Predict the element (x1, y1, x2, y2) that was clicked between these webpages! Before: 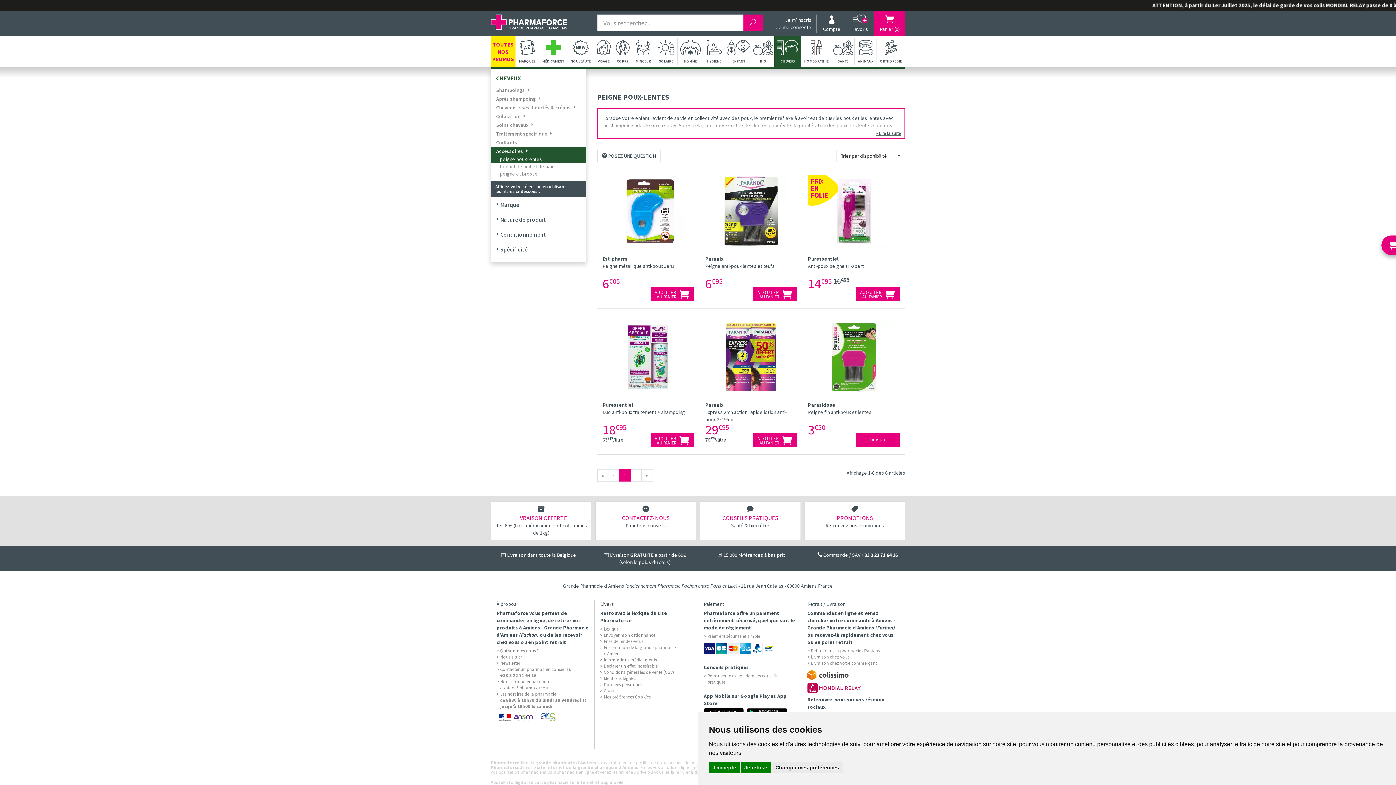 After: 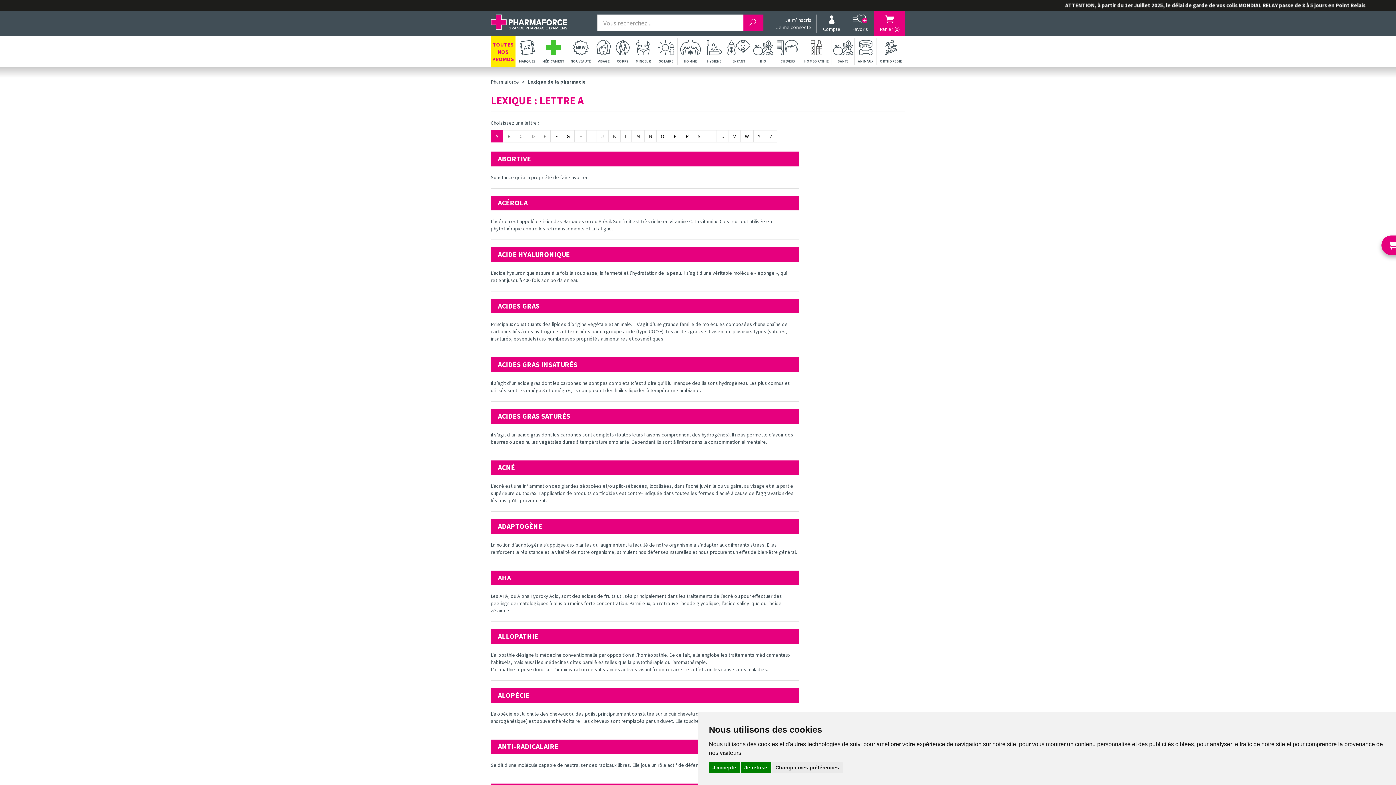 Action: bbox: (604, 626, 618, 631) label: Lexique